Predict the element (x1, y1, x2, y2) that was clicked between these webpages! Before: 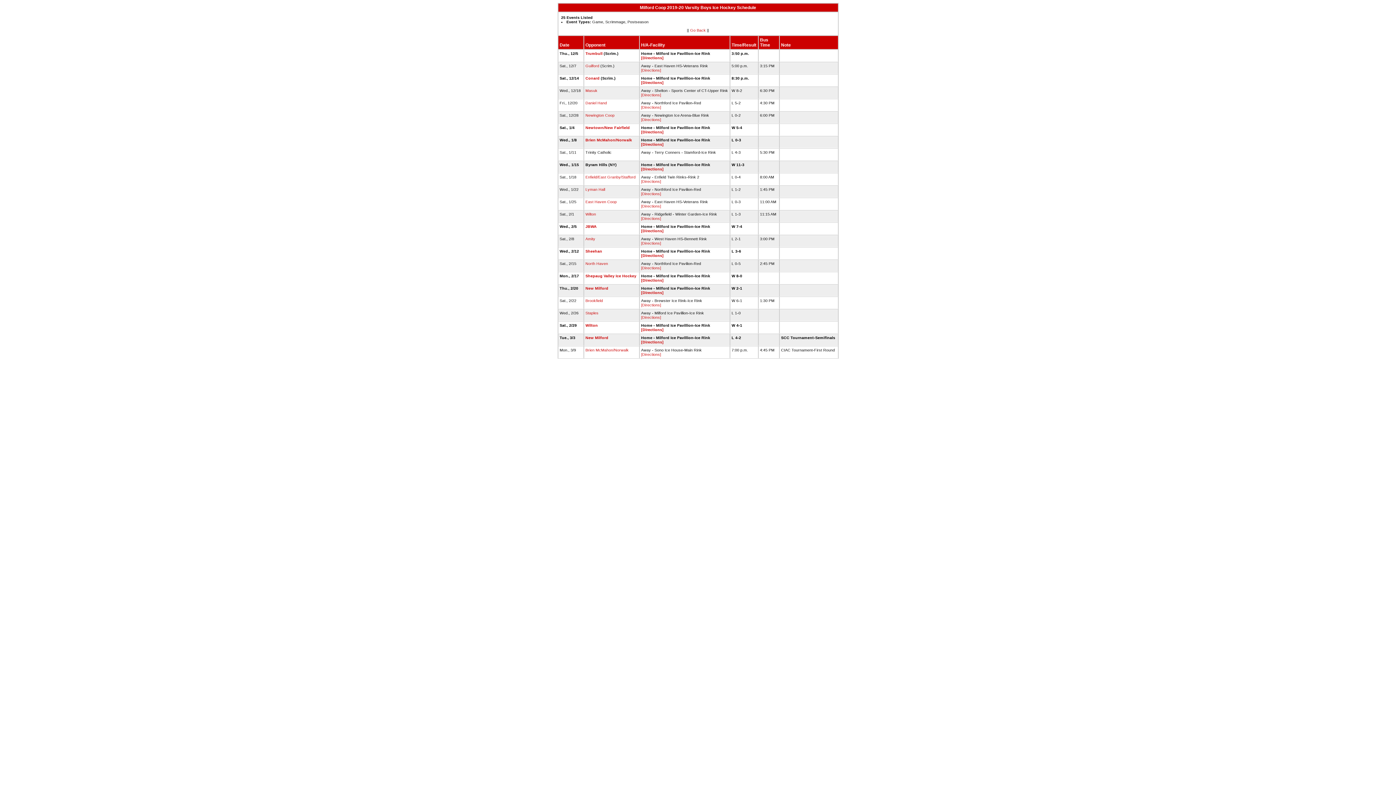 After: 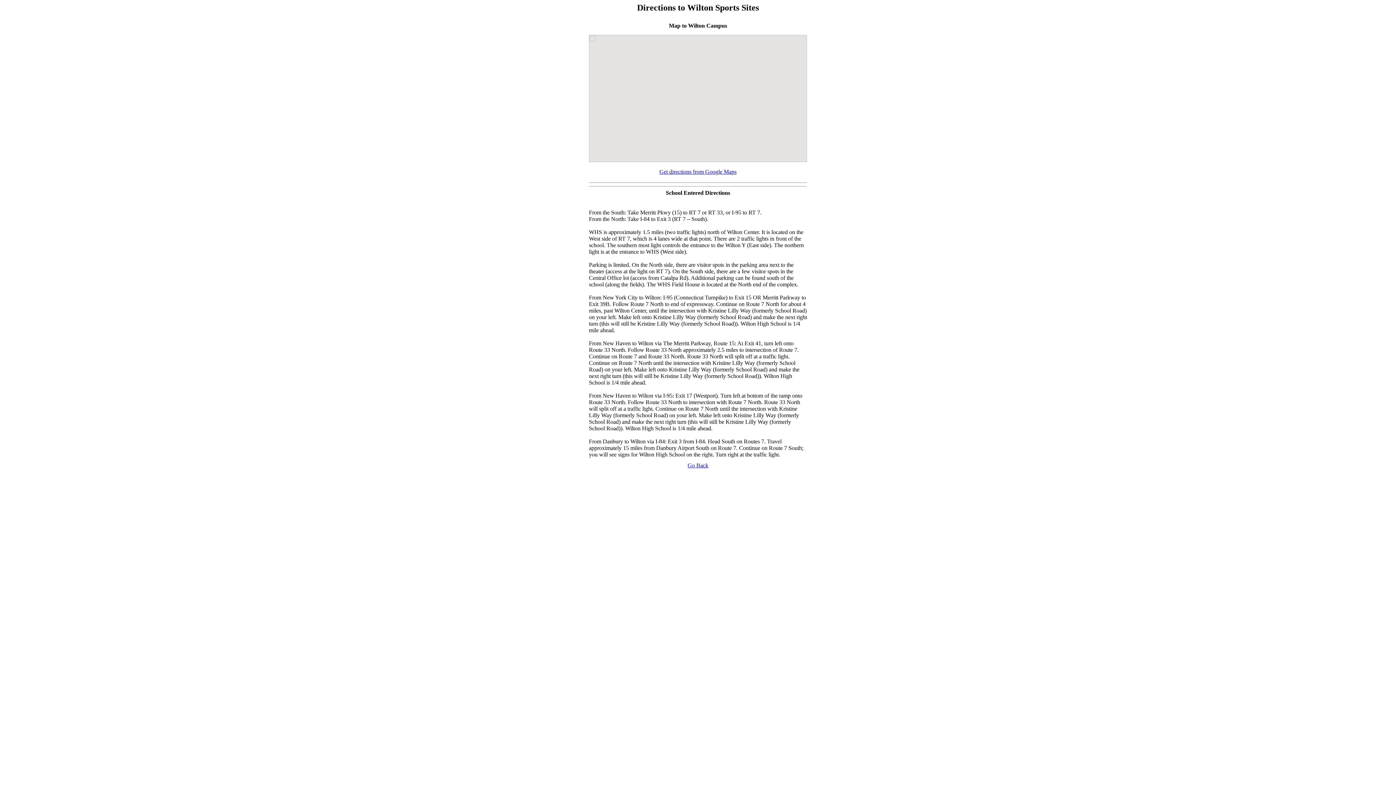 Action: label: [Directions] bbox: (641, 216, 661, 220)